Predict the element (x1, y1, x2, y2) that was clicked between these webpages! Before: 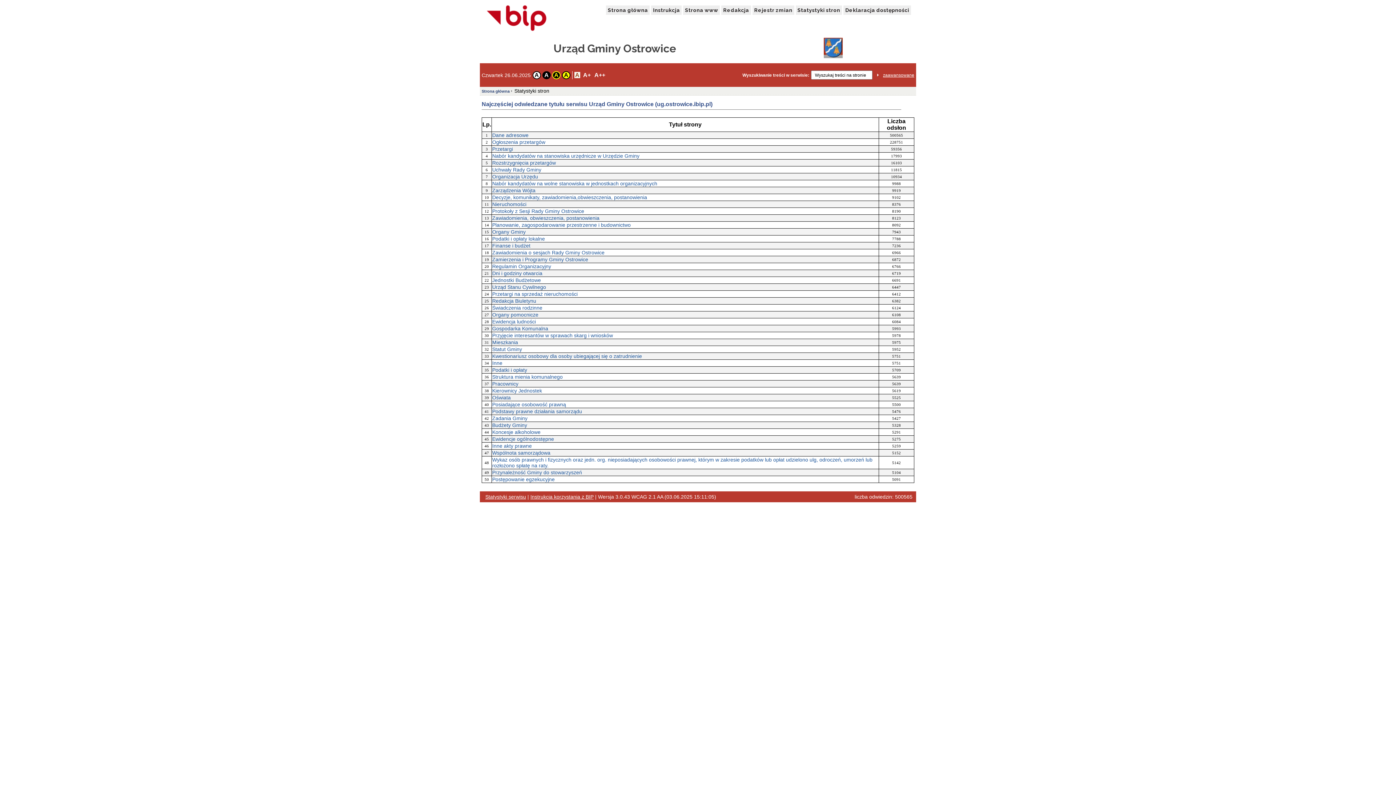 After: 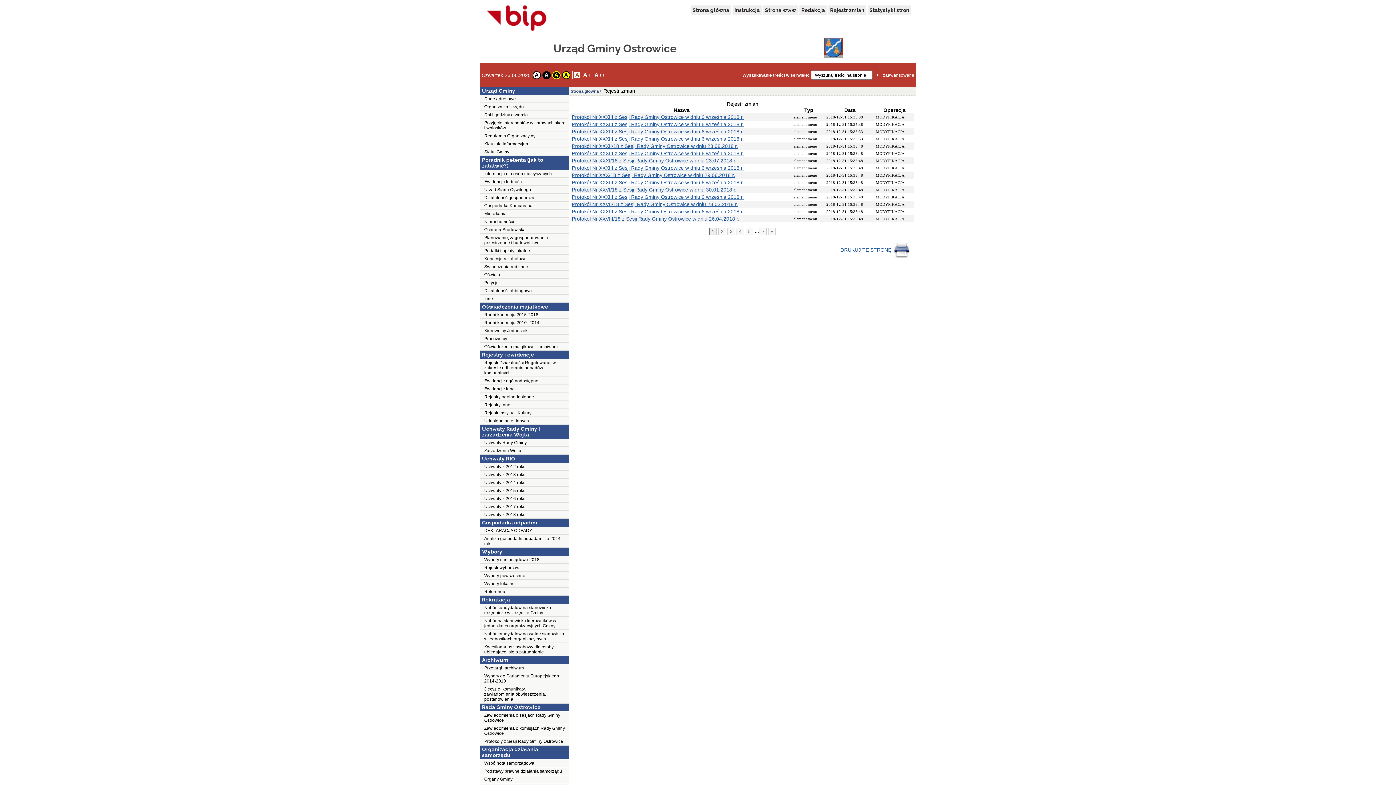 Action: bbox: (752, 5, 794, 14) label: Rejestr zmian